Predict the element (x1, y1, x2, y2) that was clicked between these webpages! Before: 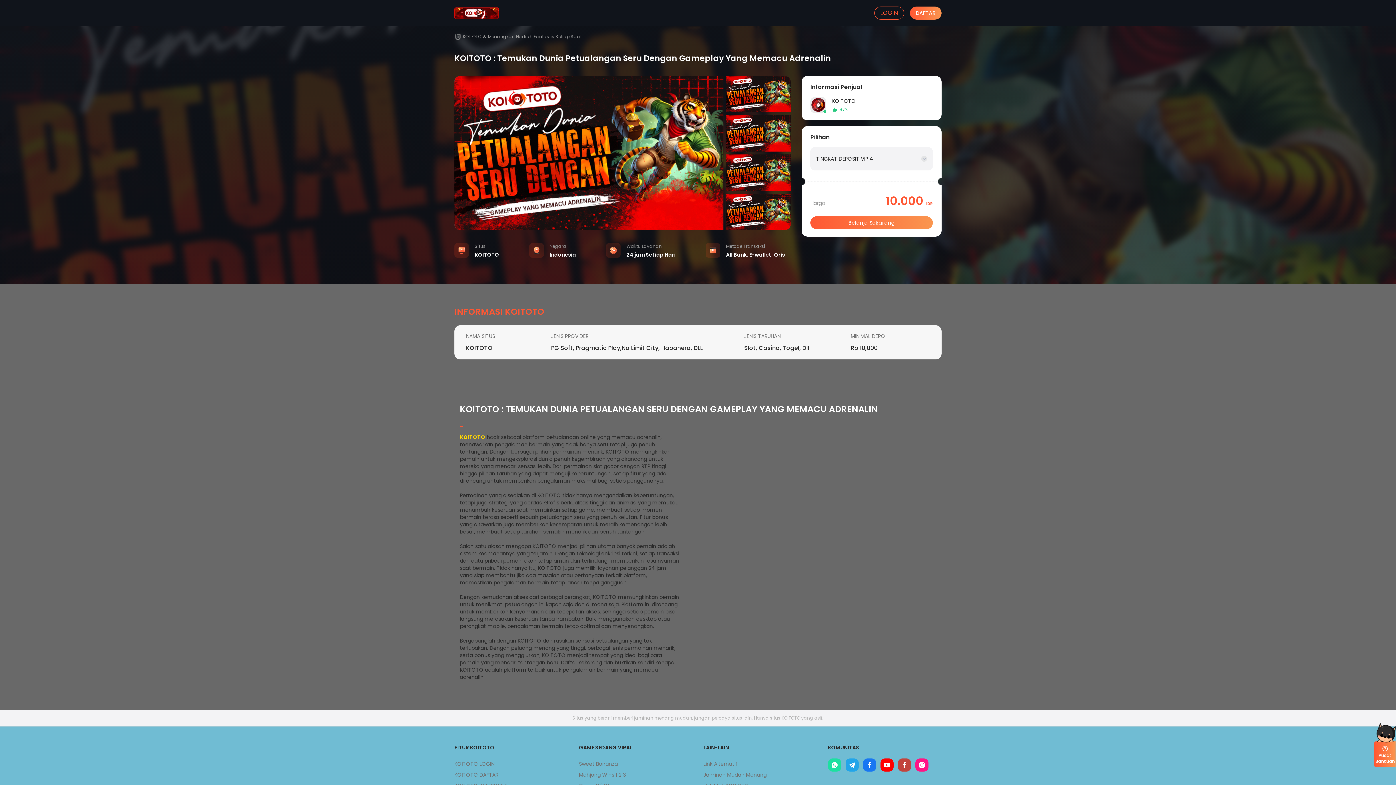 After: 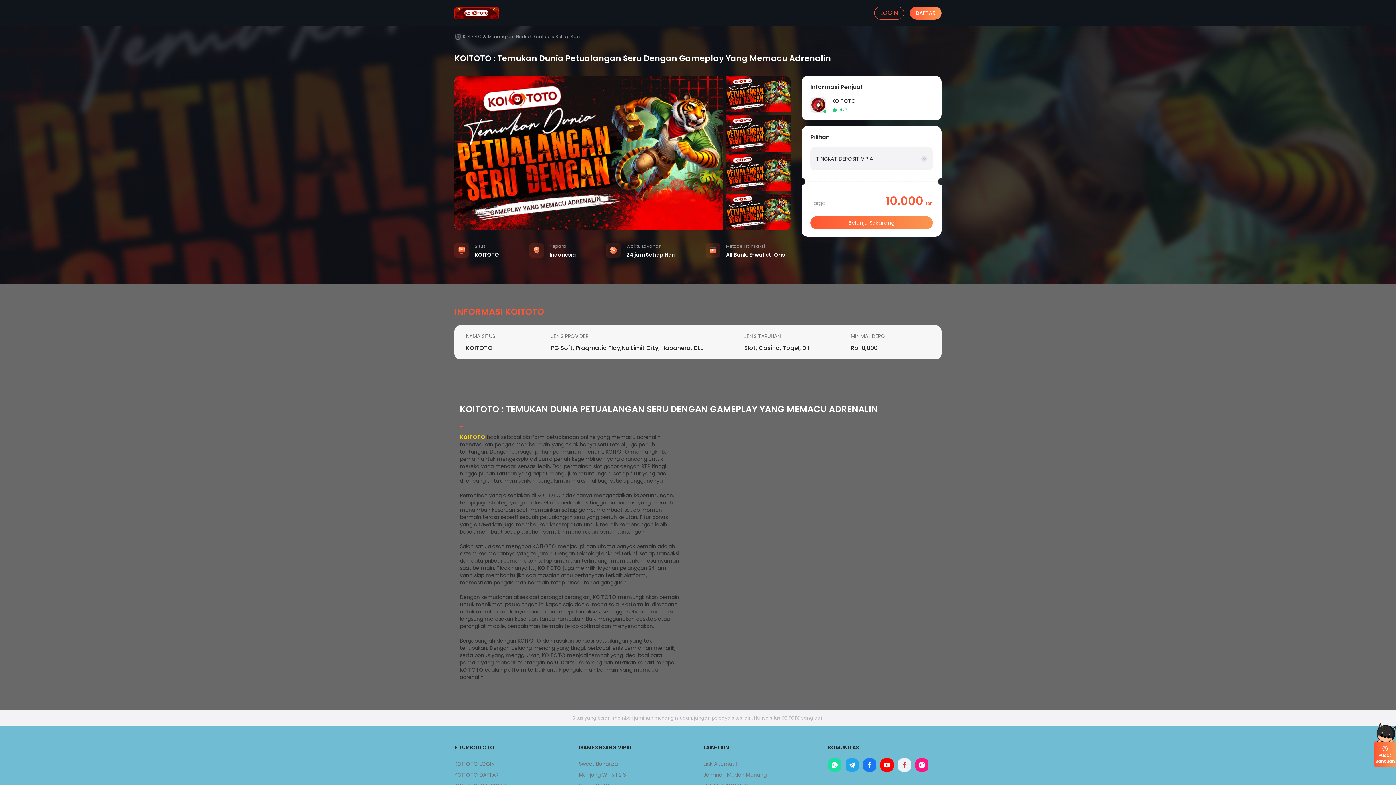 Action: bbox: (898, 758, 911, 772)